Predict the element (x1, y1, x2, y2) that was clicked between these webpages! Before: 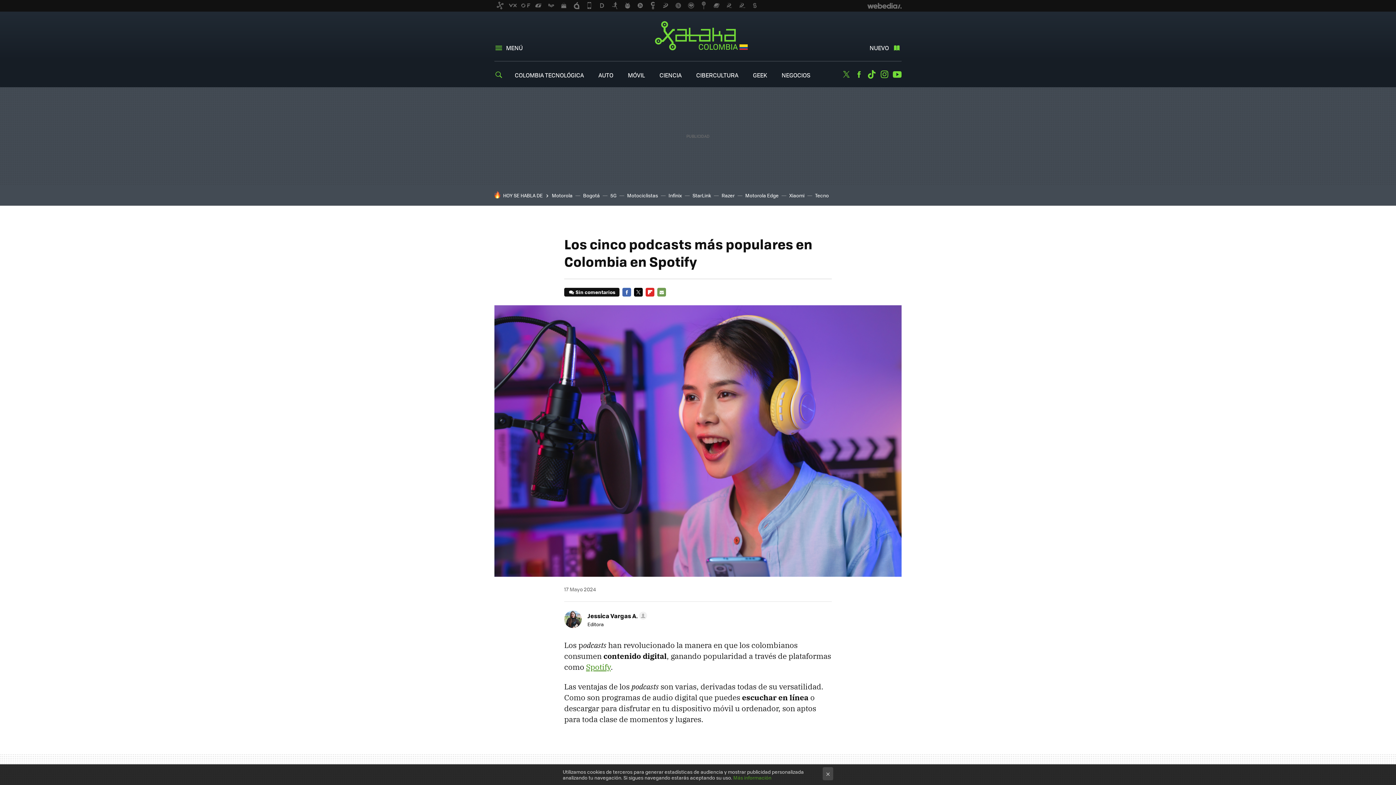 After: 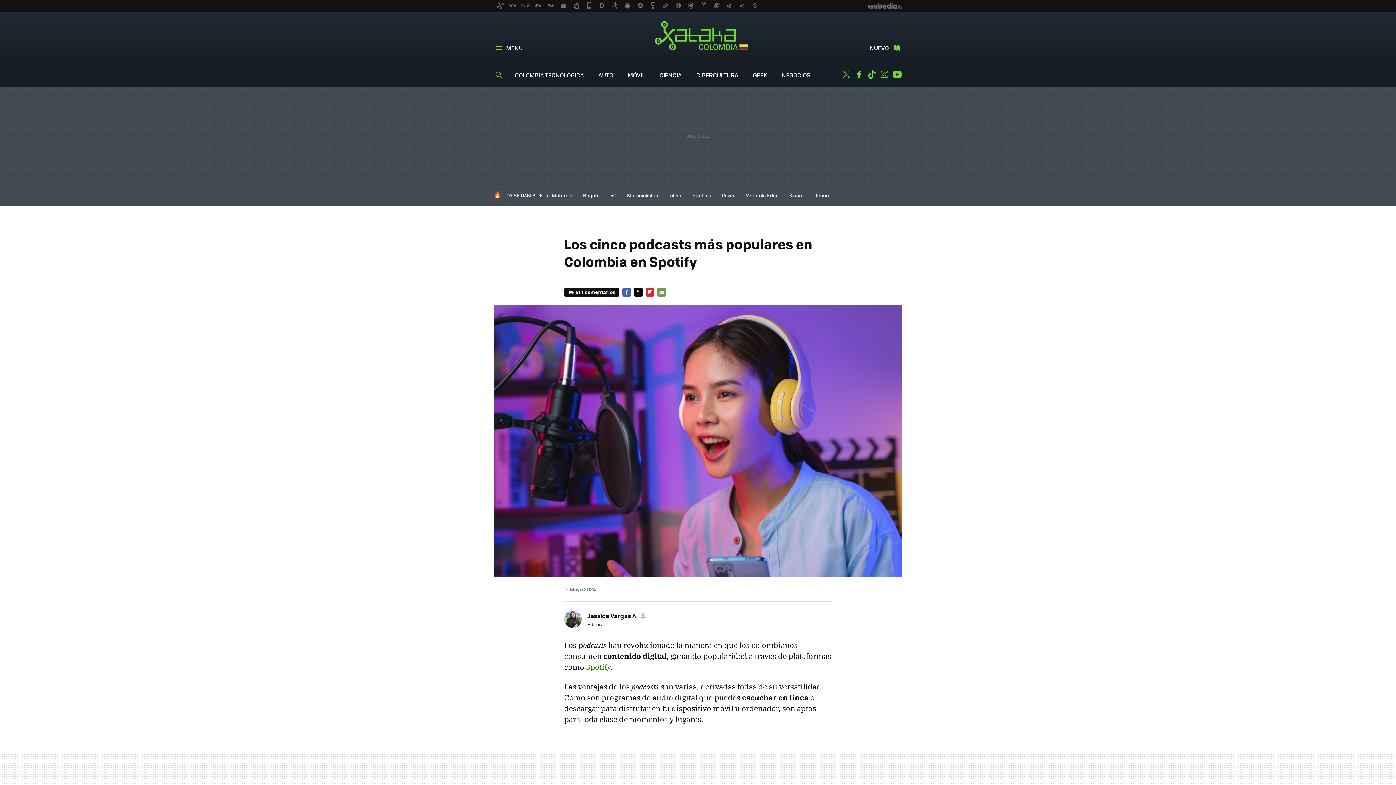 Action: bbox: (822, 767, 833, 780) label: ×